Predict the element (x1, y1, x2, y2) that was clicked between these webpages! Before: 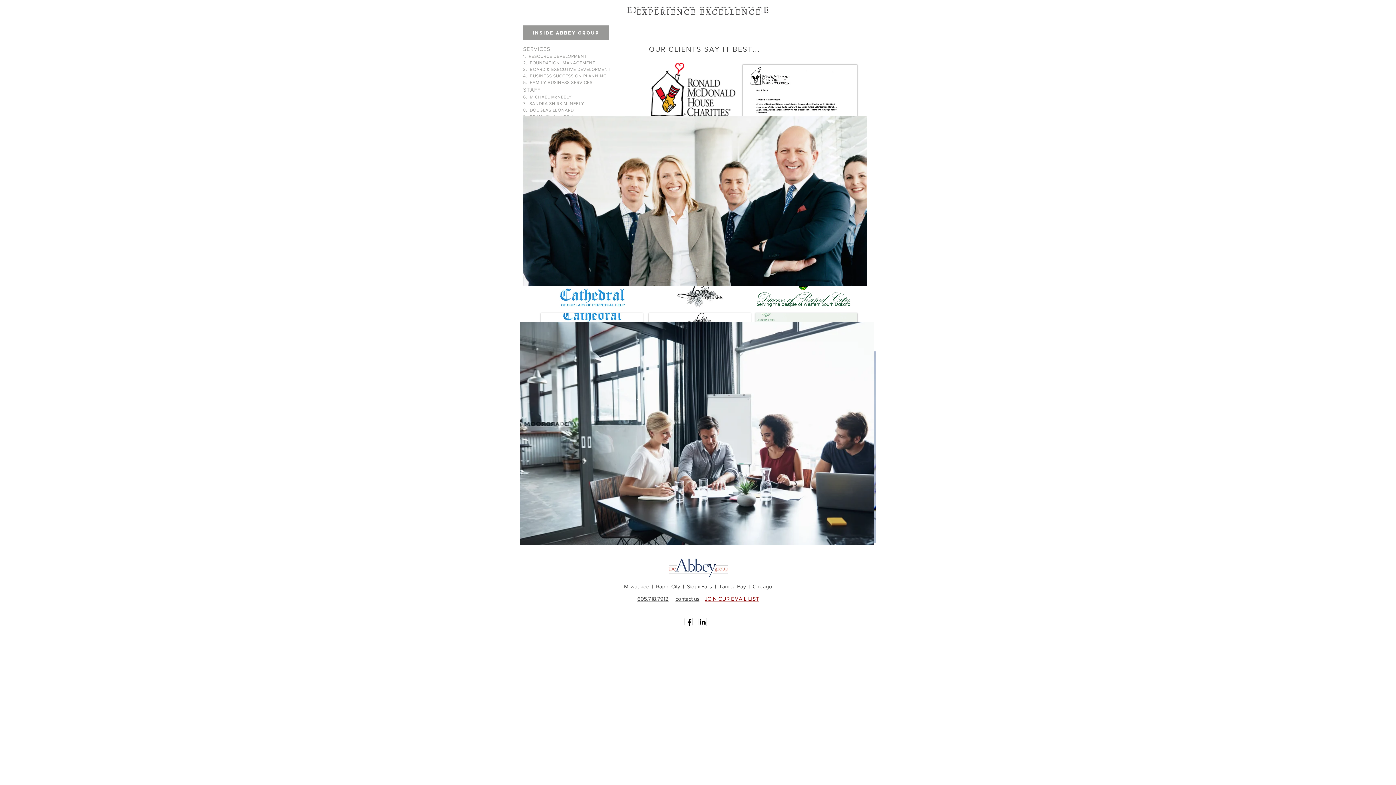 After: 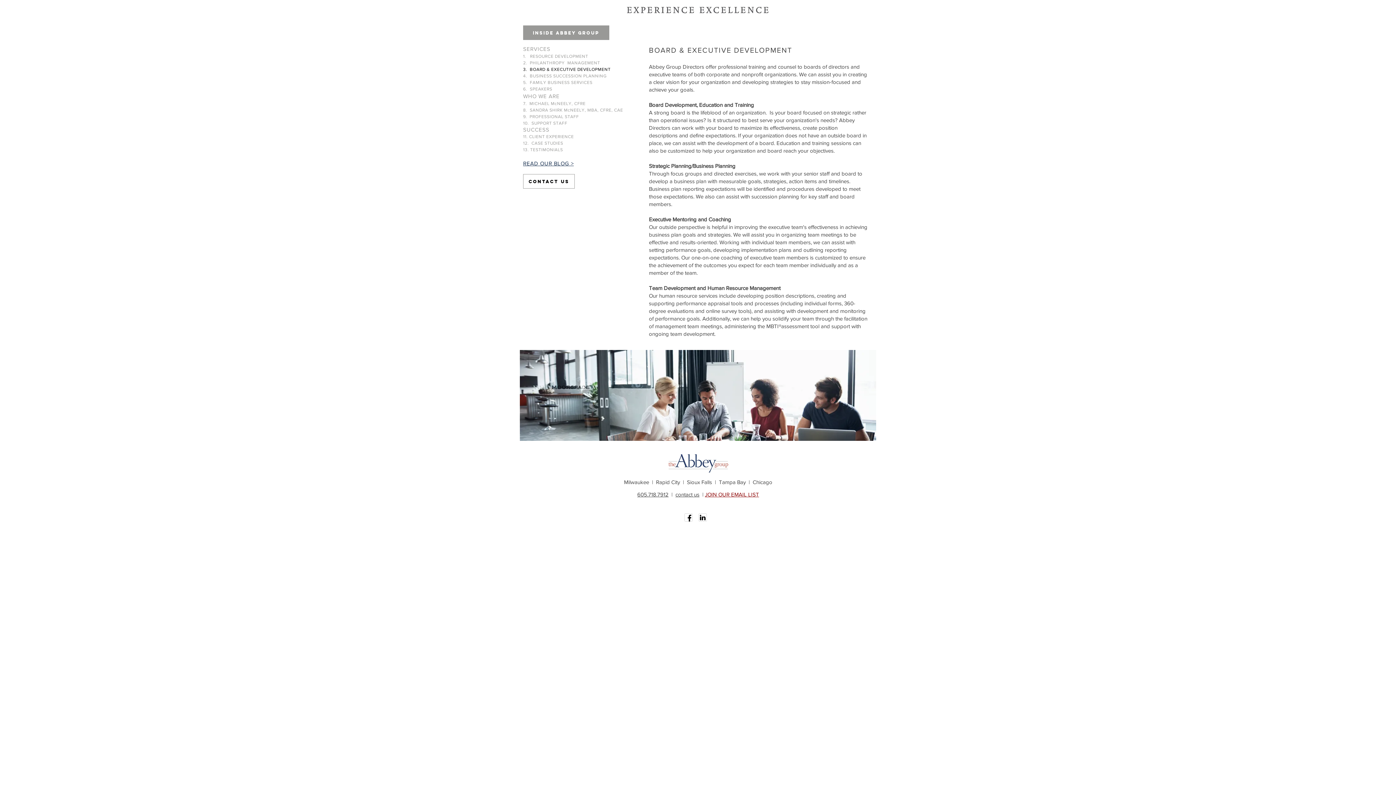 Action: bbox: (523, 66, 610, 72) label: 3.  BOARD & EXECUTIVE DEVELOPMENT